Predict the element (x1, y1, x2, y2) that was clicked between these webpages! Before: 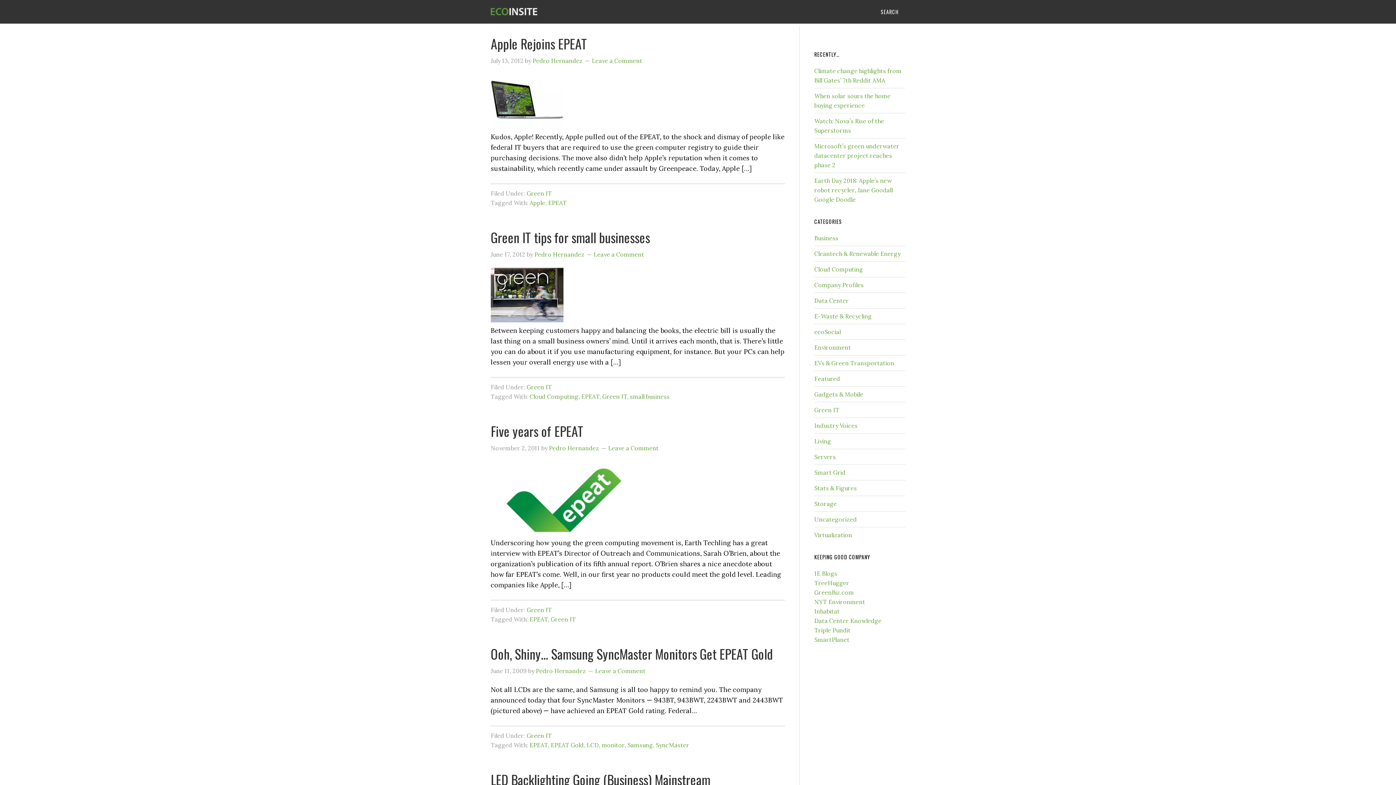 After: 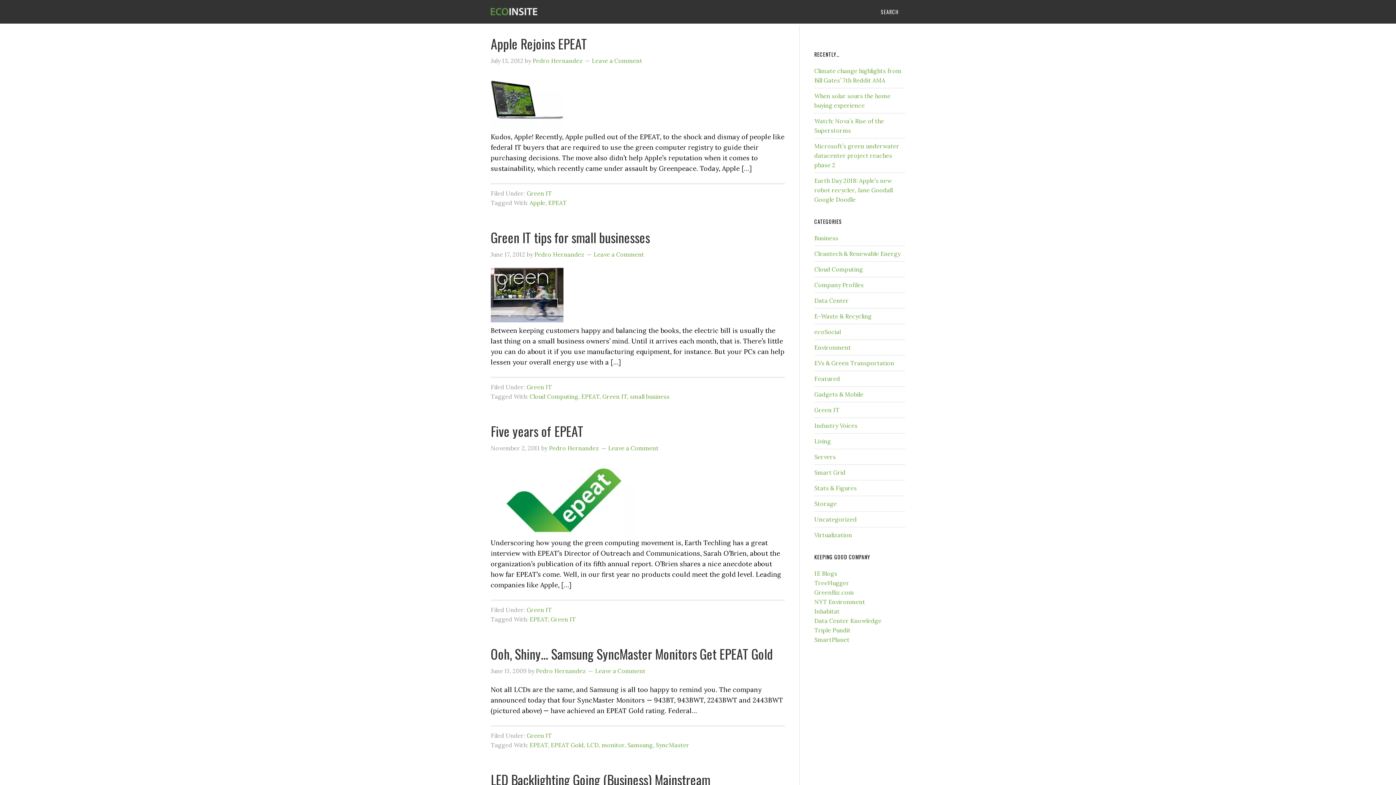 Action: label: EPEAT bbox: (581, 393, 599, 400)